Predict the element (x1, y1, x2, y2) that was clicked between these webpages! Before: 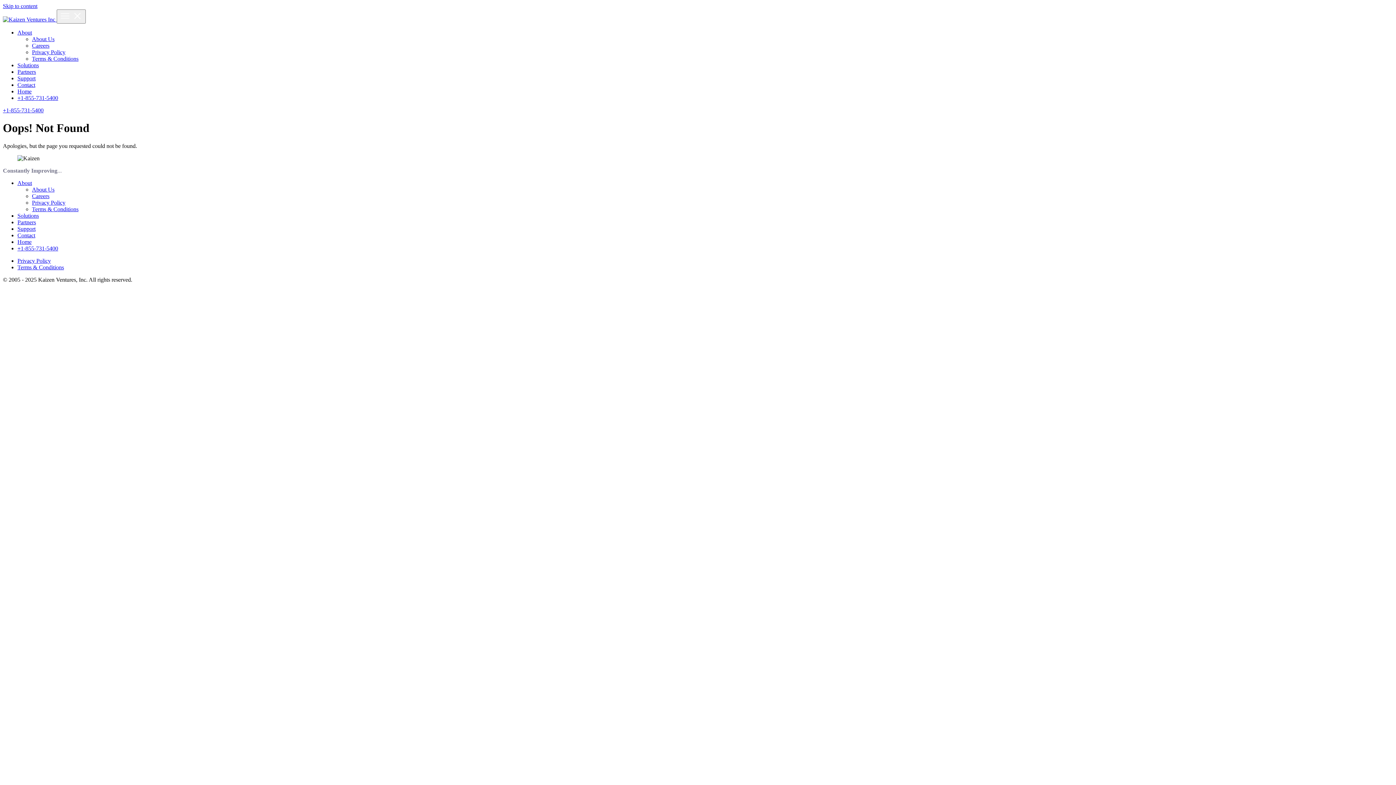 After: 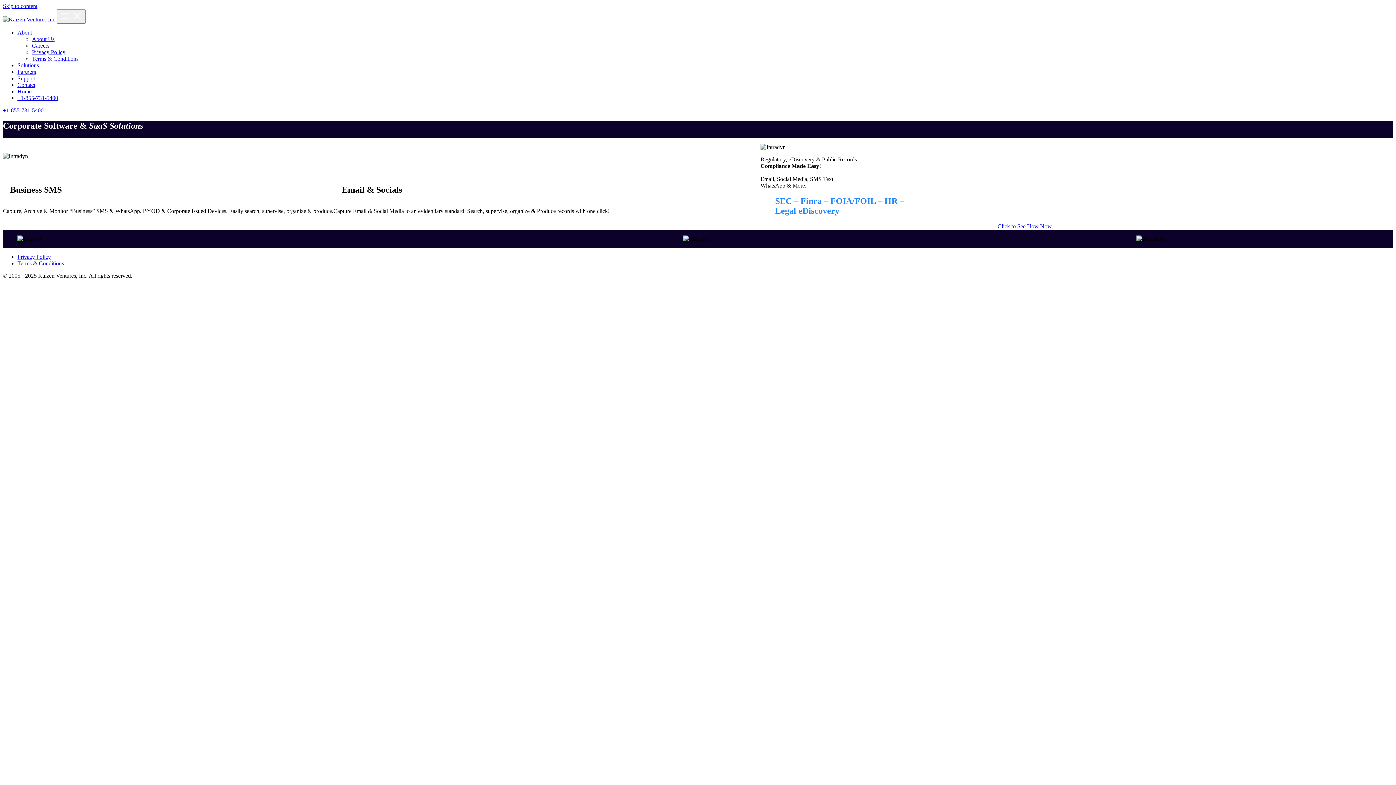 Action: label: Home bbox: (17, 88, 31, 94)